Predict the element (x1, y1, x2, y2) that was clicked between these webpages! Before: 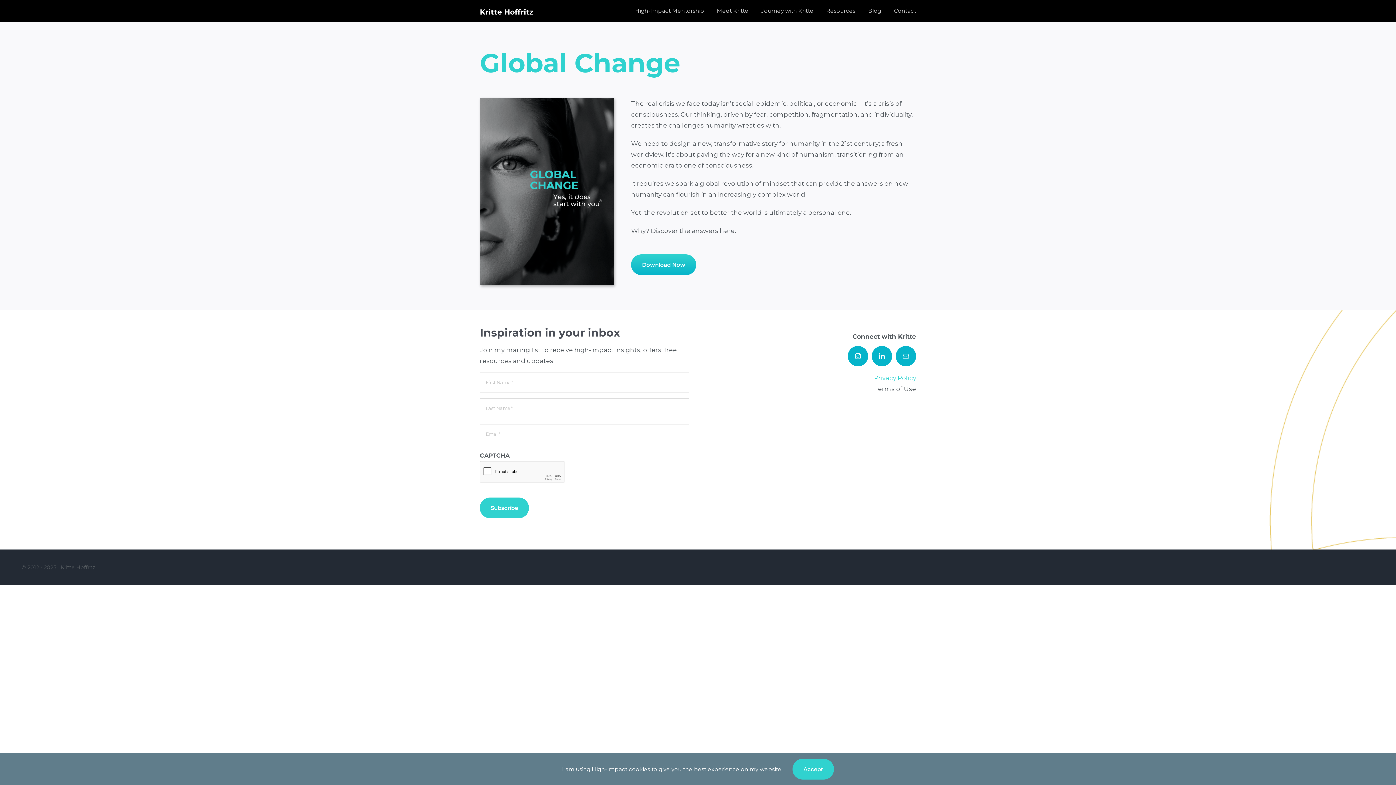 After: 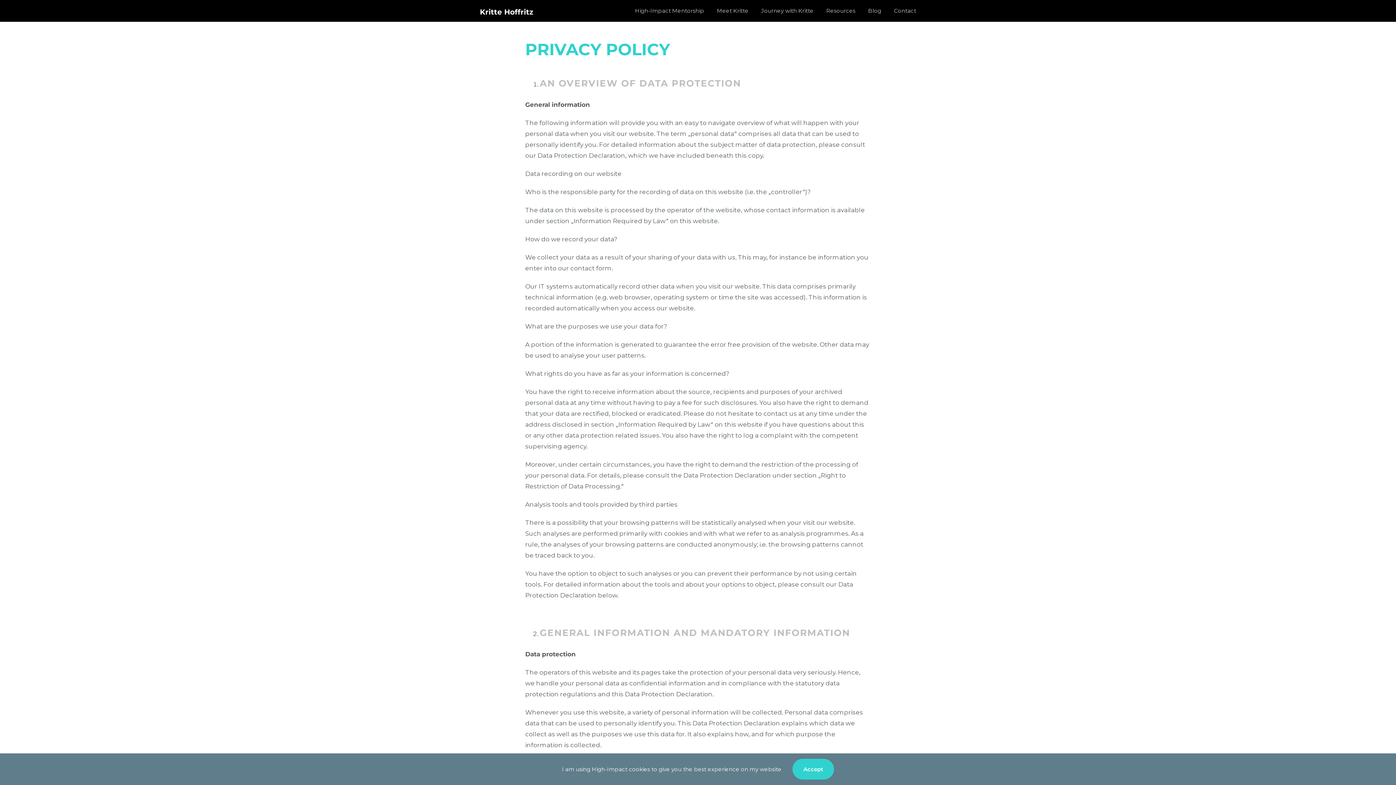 Action: label: Privacy Policy bbox: (874, 374, 916, 381)